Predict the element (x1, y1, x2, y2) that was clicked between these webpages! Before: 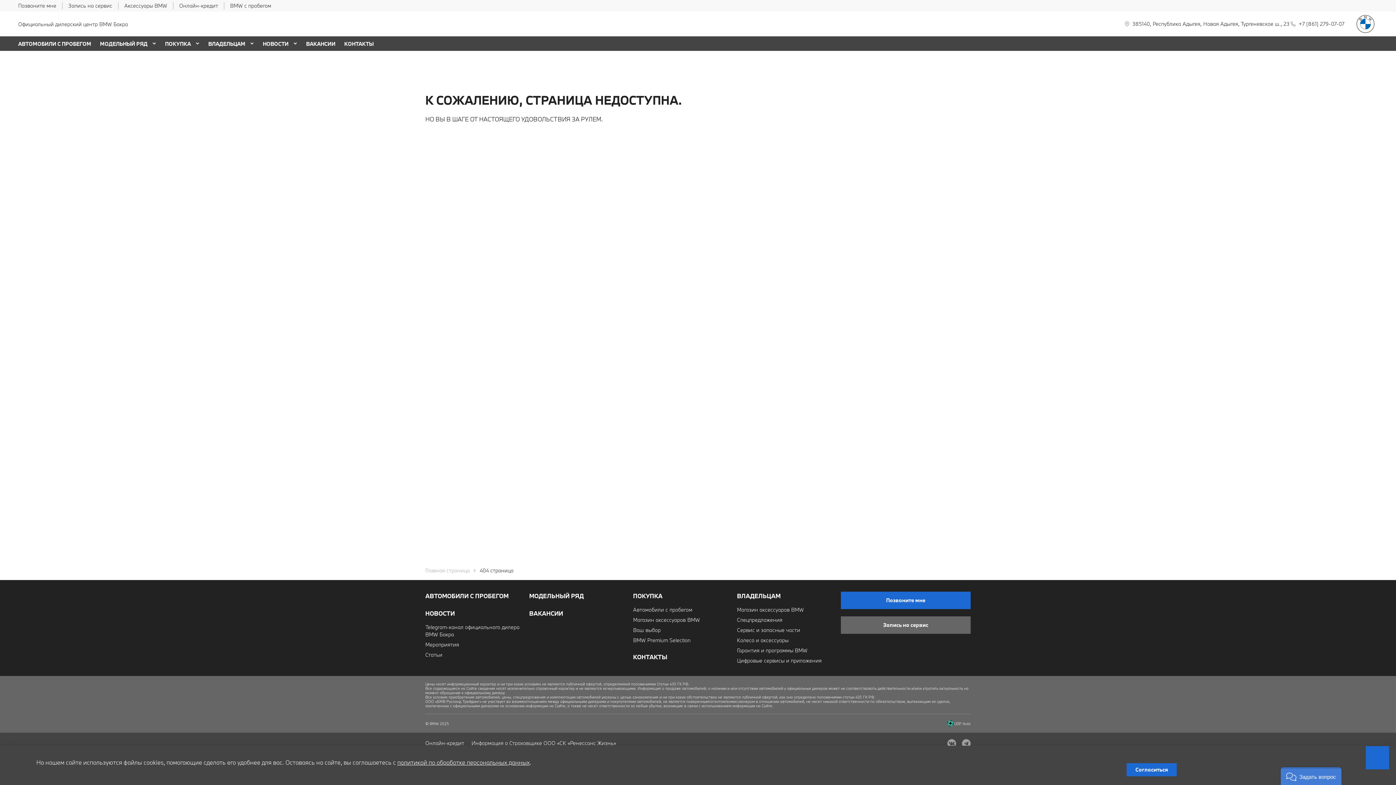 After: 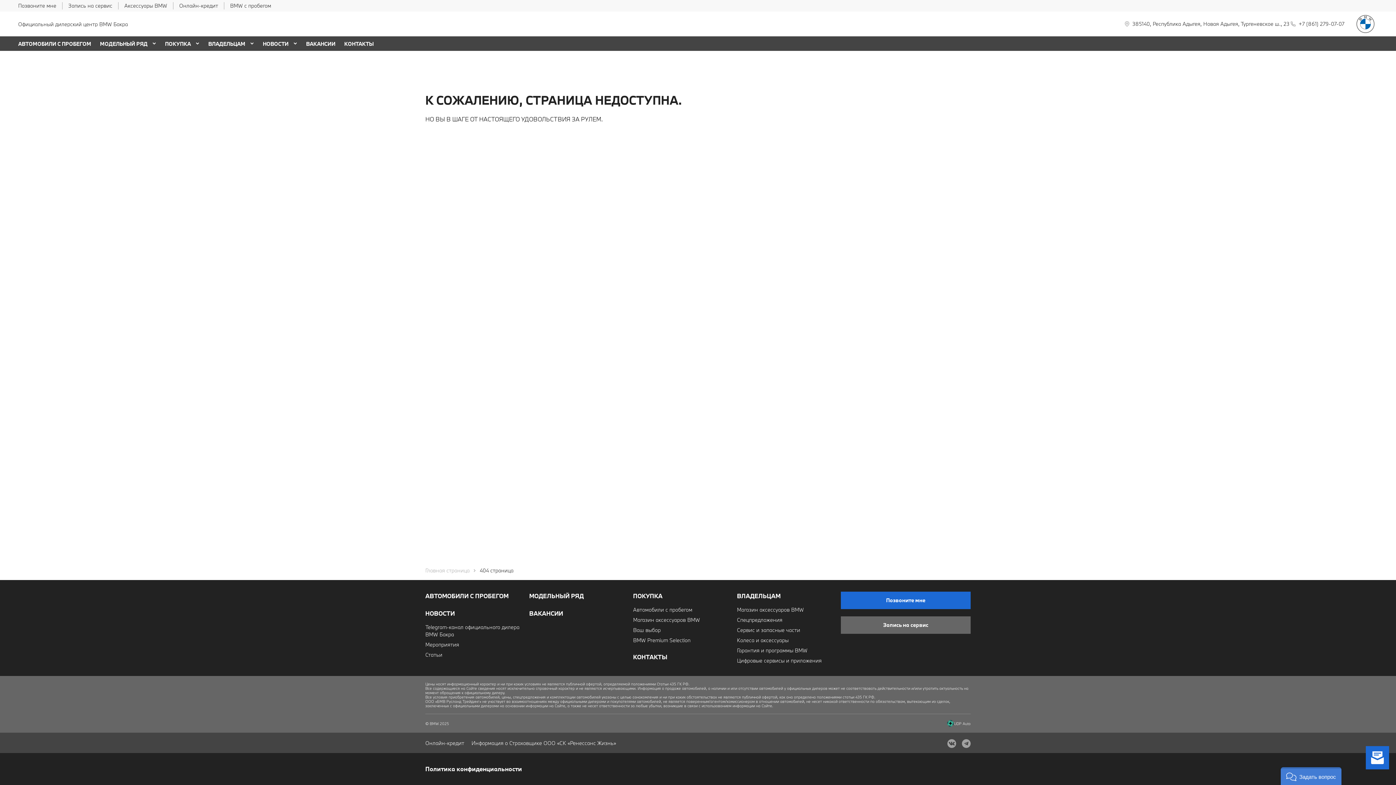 Action: bbox: (1127, 763, 1177, 776) label: Согласиться